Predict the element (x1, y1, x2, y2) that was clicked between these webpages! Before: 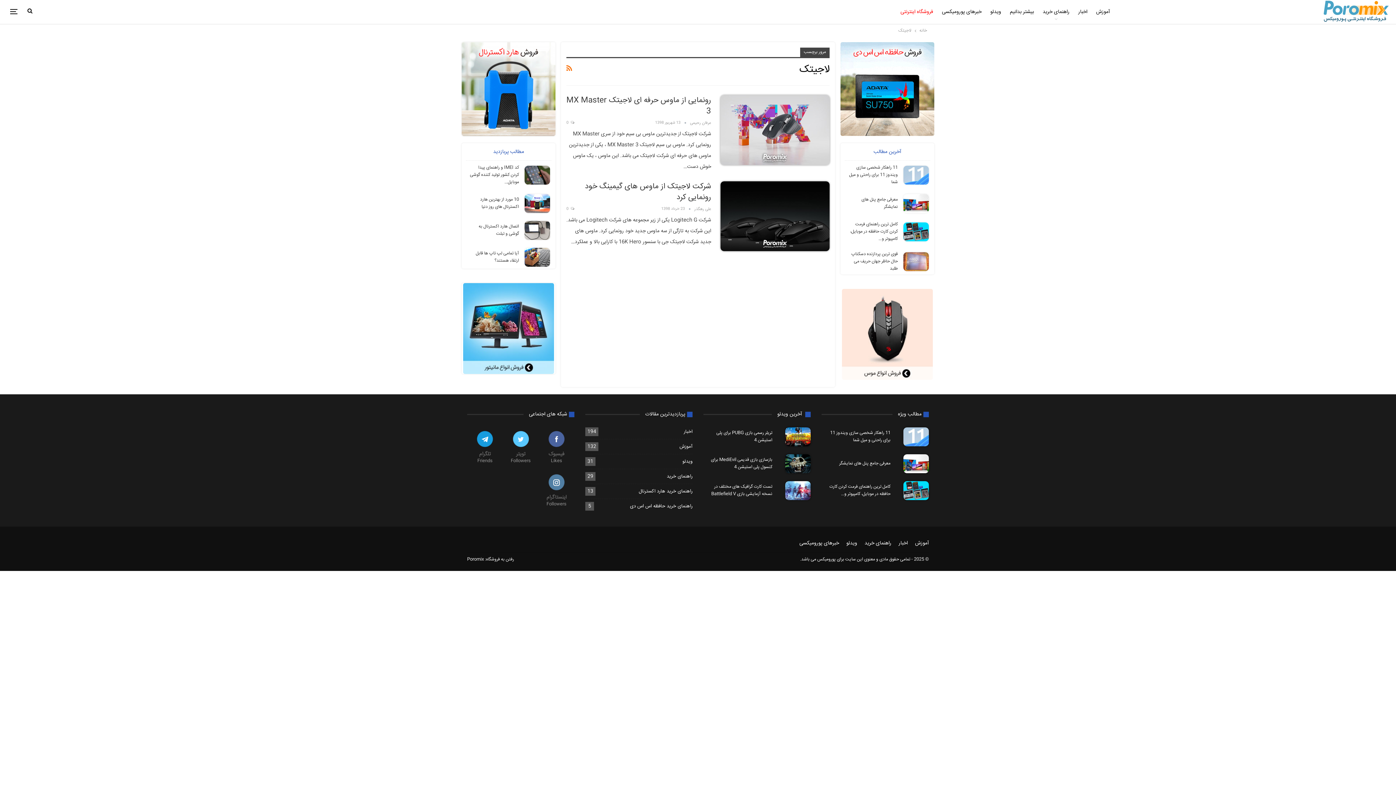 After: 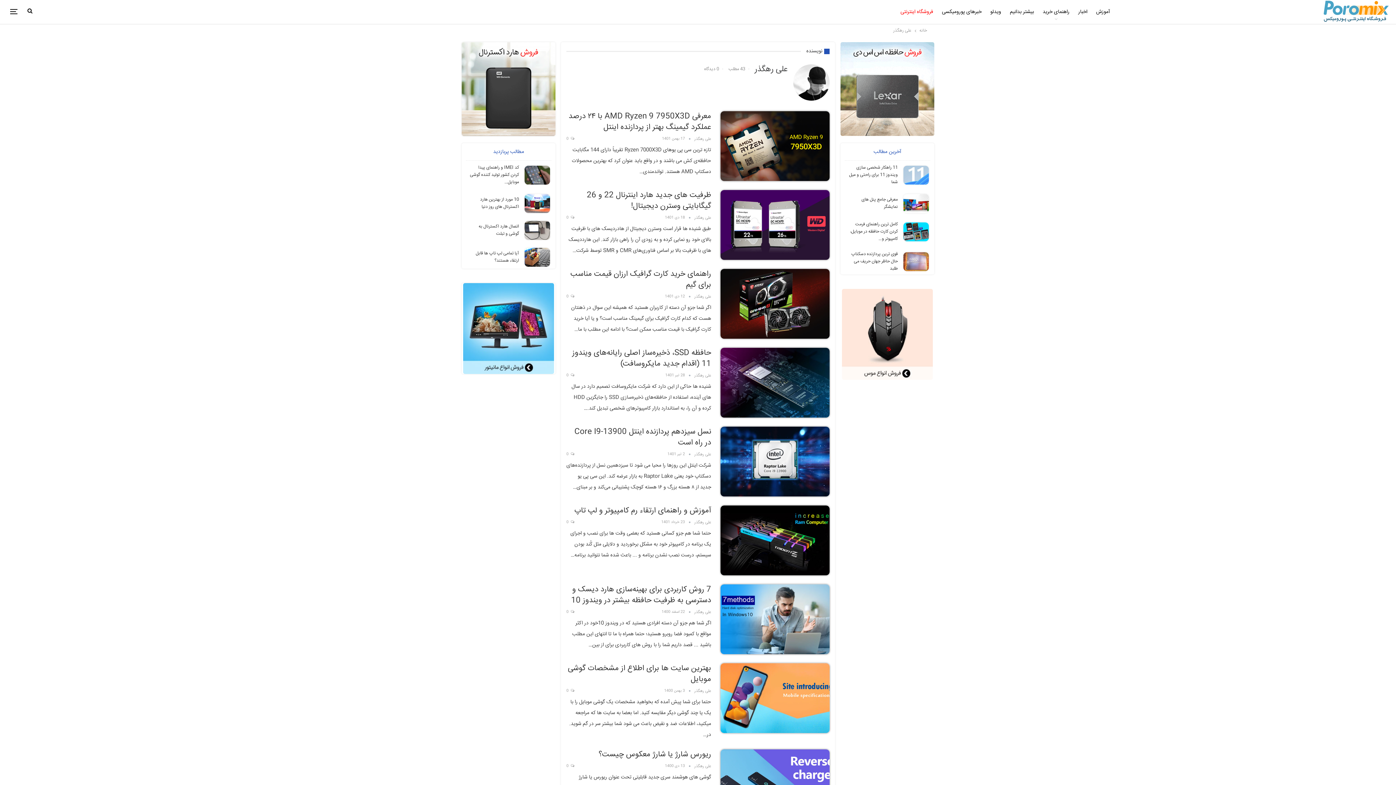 Action: bbox: (686, 206, 711, 212) label: علی رهگذر 